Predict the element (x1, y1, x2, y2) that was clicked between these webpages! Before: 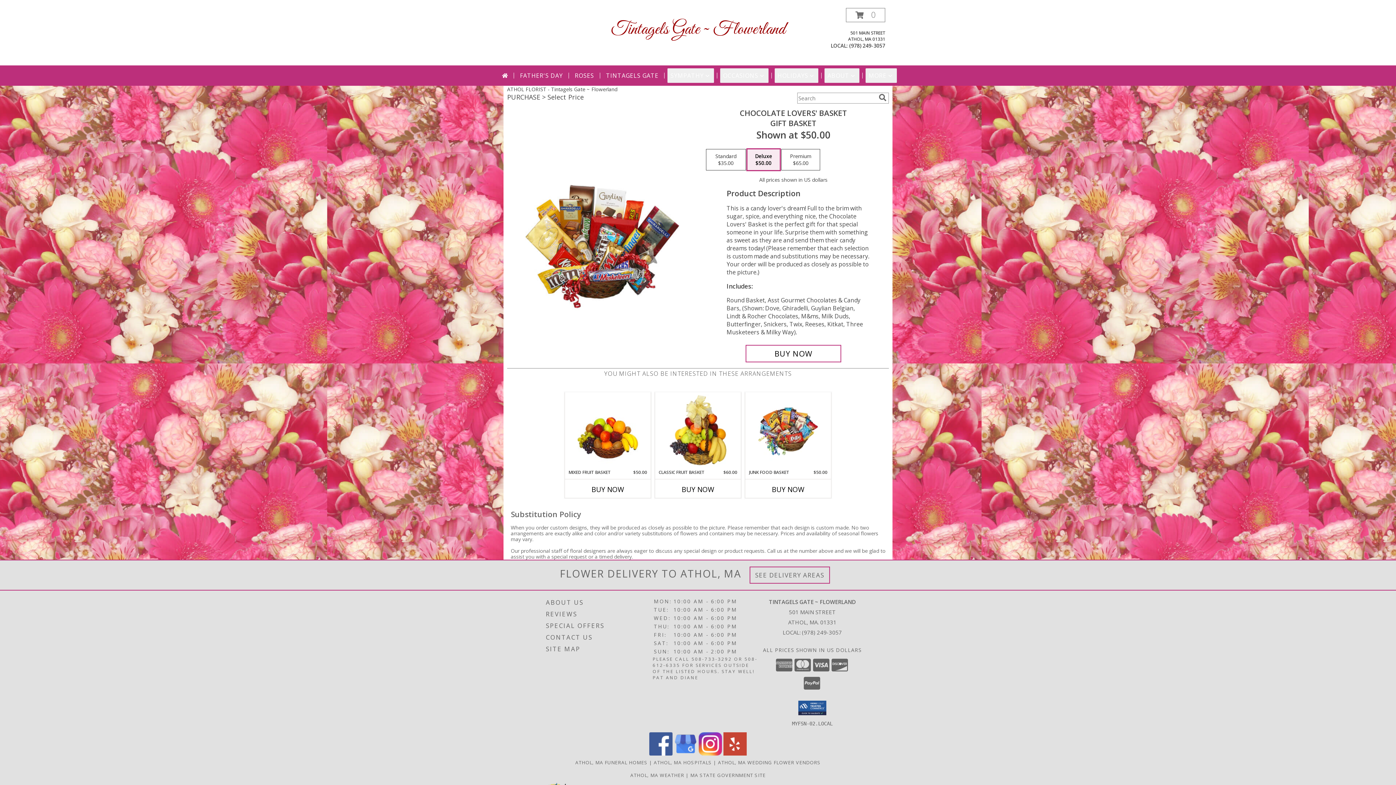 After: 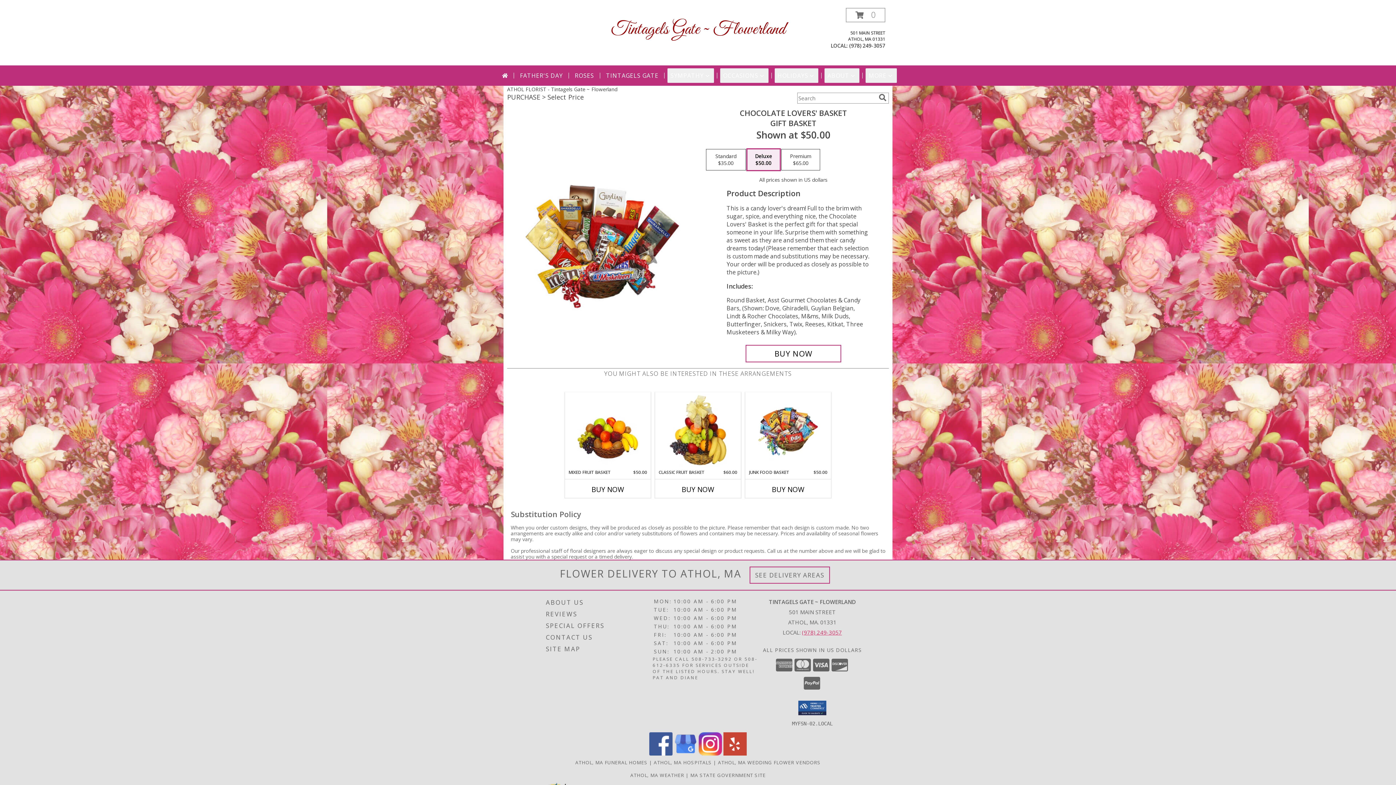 Action: label: Call local number: +1-978-249-3057 bbox: (802, 628, 842, 636)